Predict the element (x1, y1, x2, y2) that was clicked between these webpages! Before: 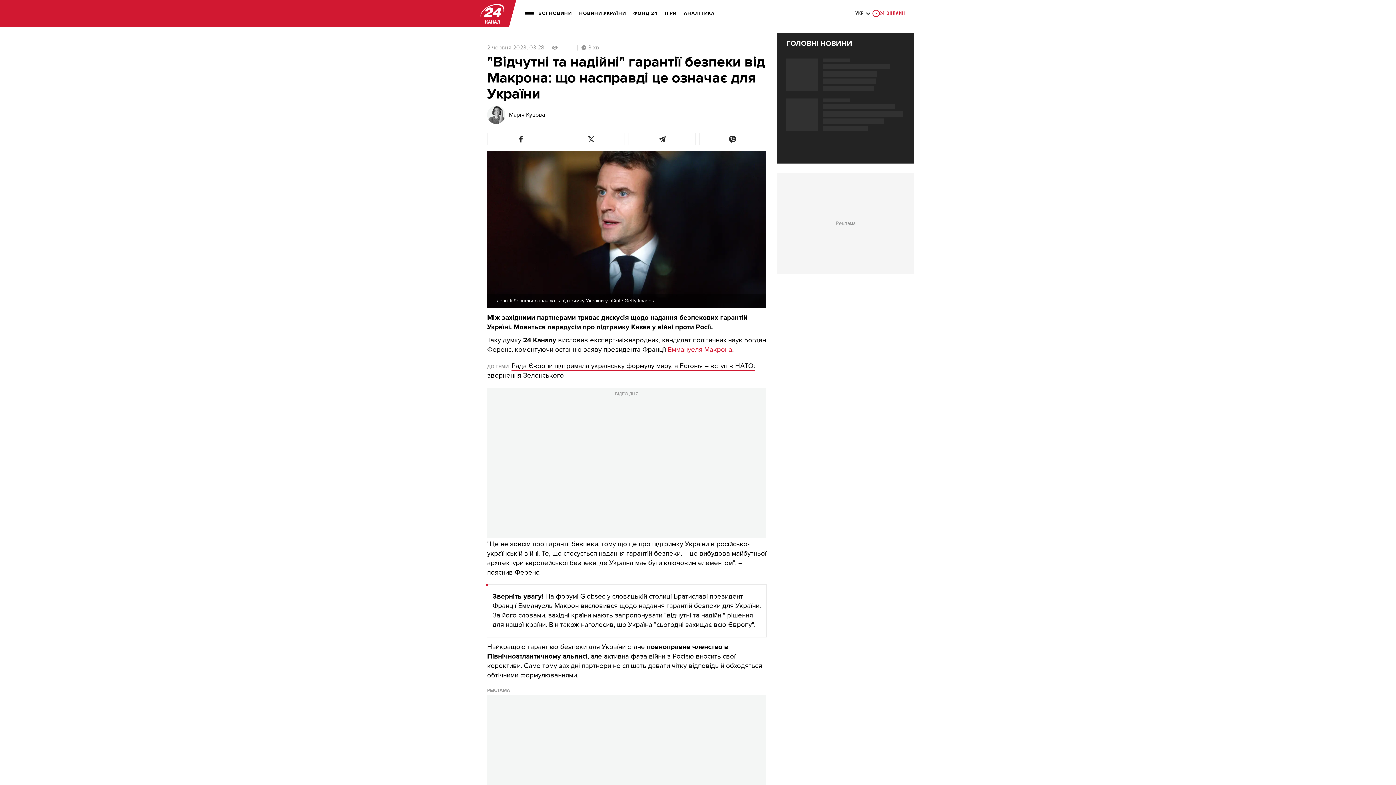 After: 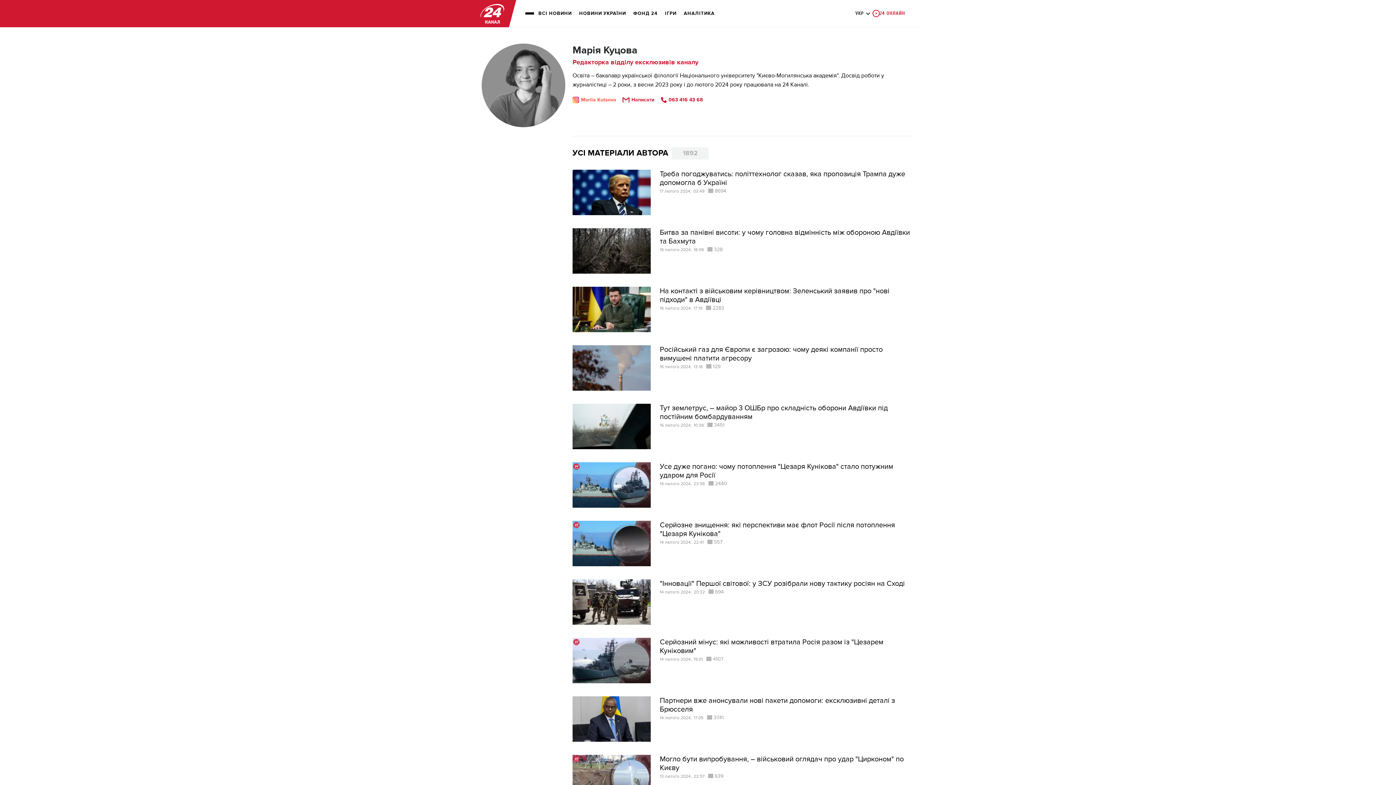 Action: bbox: (509, 112, 545, 117) label: Марія Куцова